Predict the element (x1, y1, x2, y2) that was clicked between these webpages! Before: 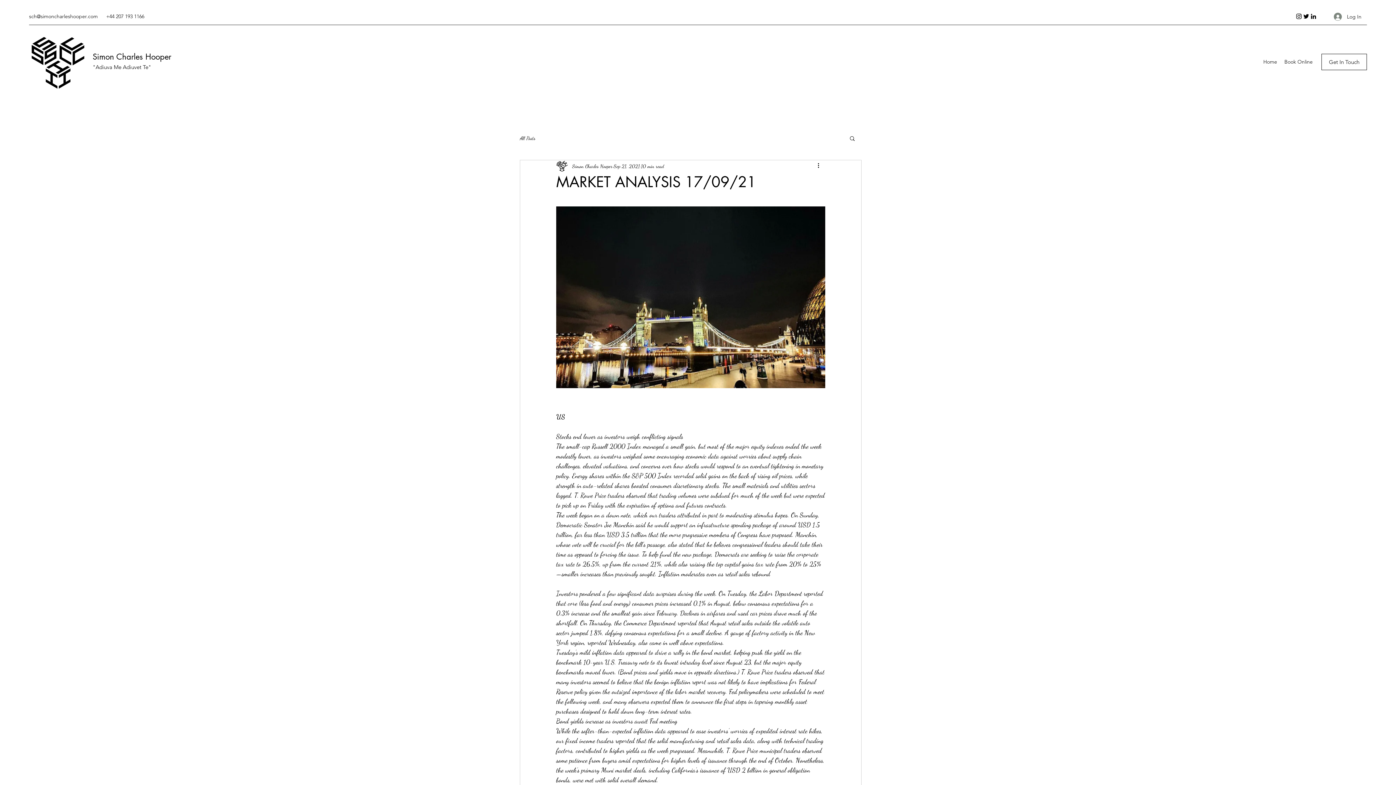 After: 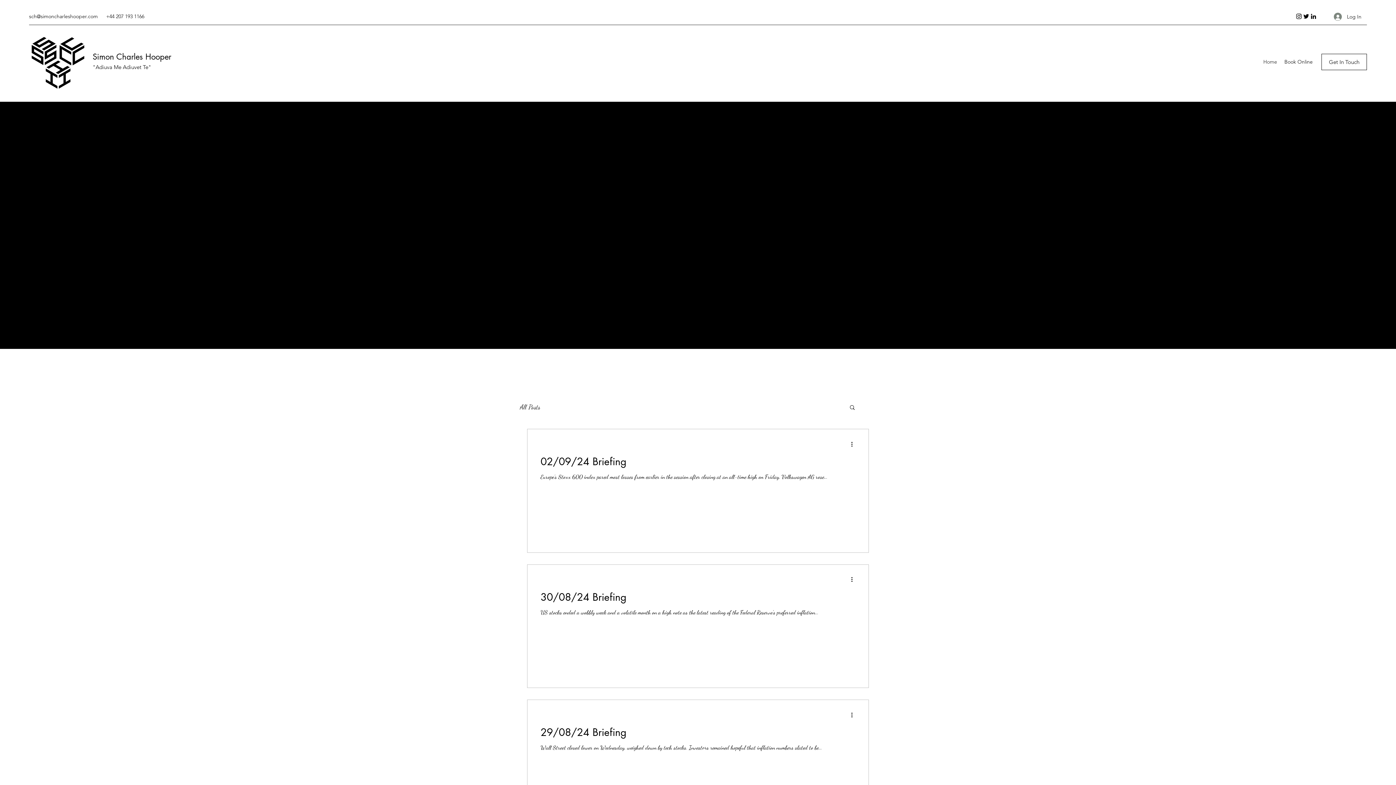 Action: label: Home bbox: (1260, 56, 1281, 67)